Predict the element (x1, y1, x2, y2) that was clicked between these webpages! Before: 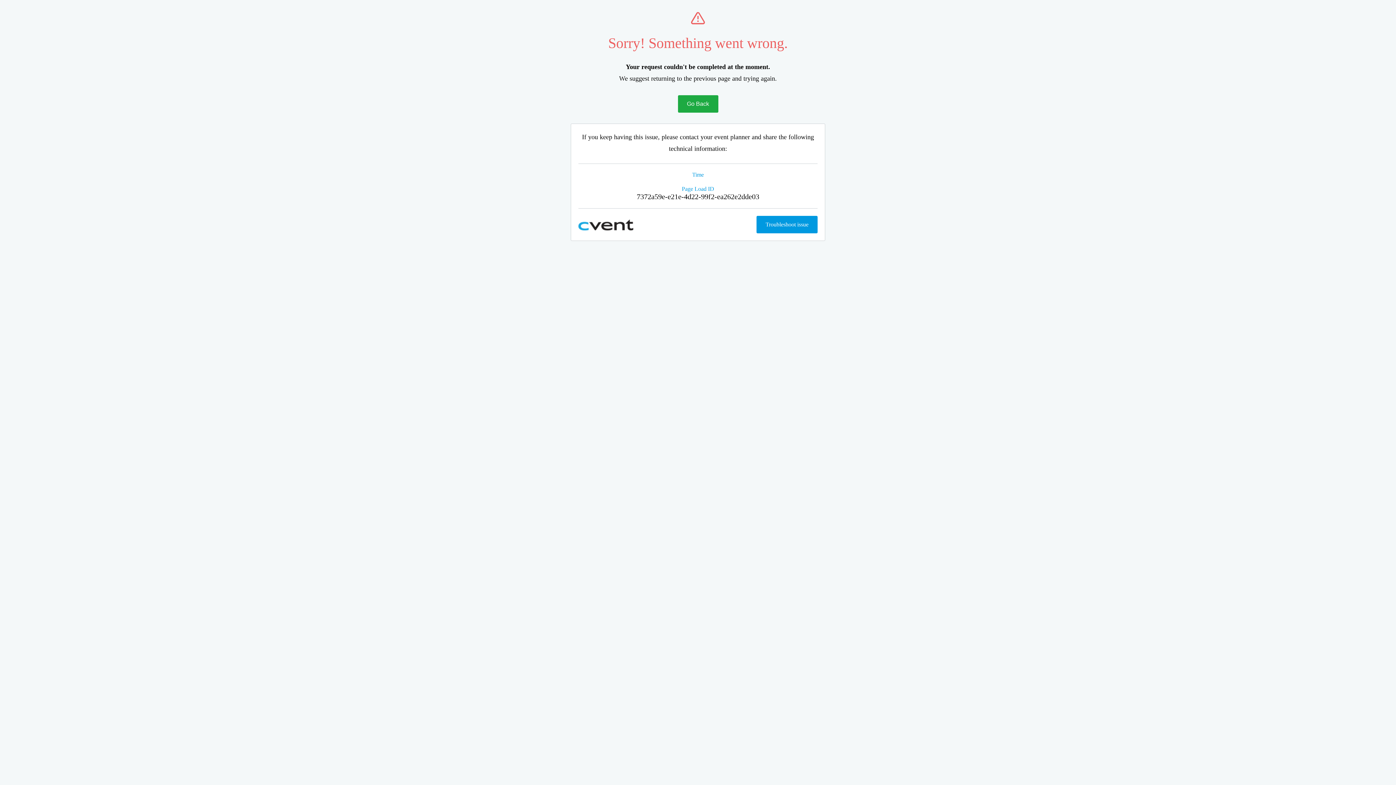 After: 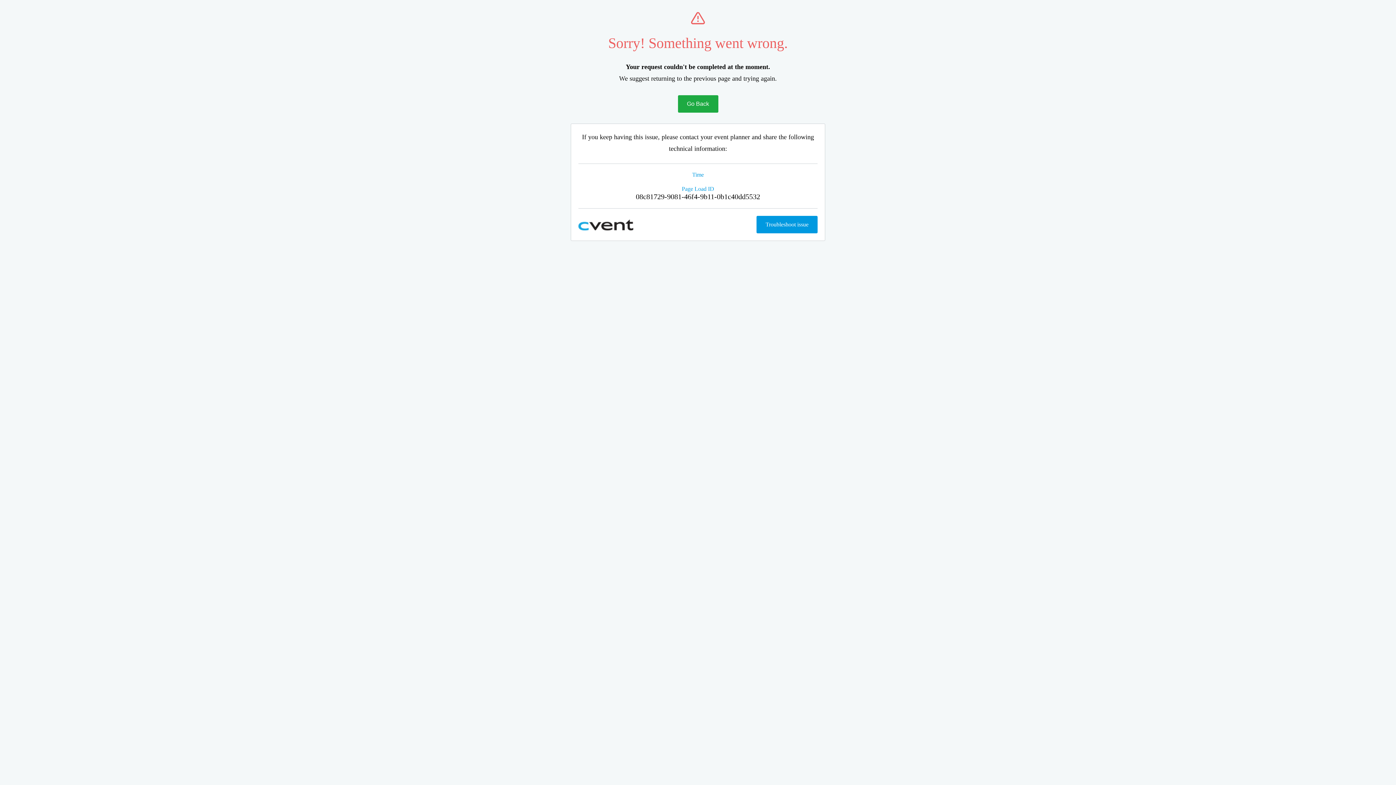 Action: label: Go Back bbox: (678, 95, 718, 112)